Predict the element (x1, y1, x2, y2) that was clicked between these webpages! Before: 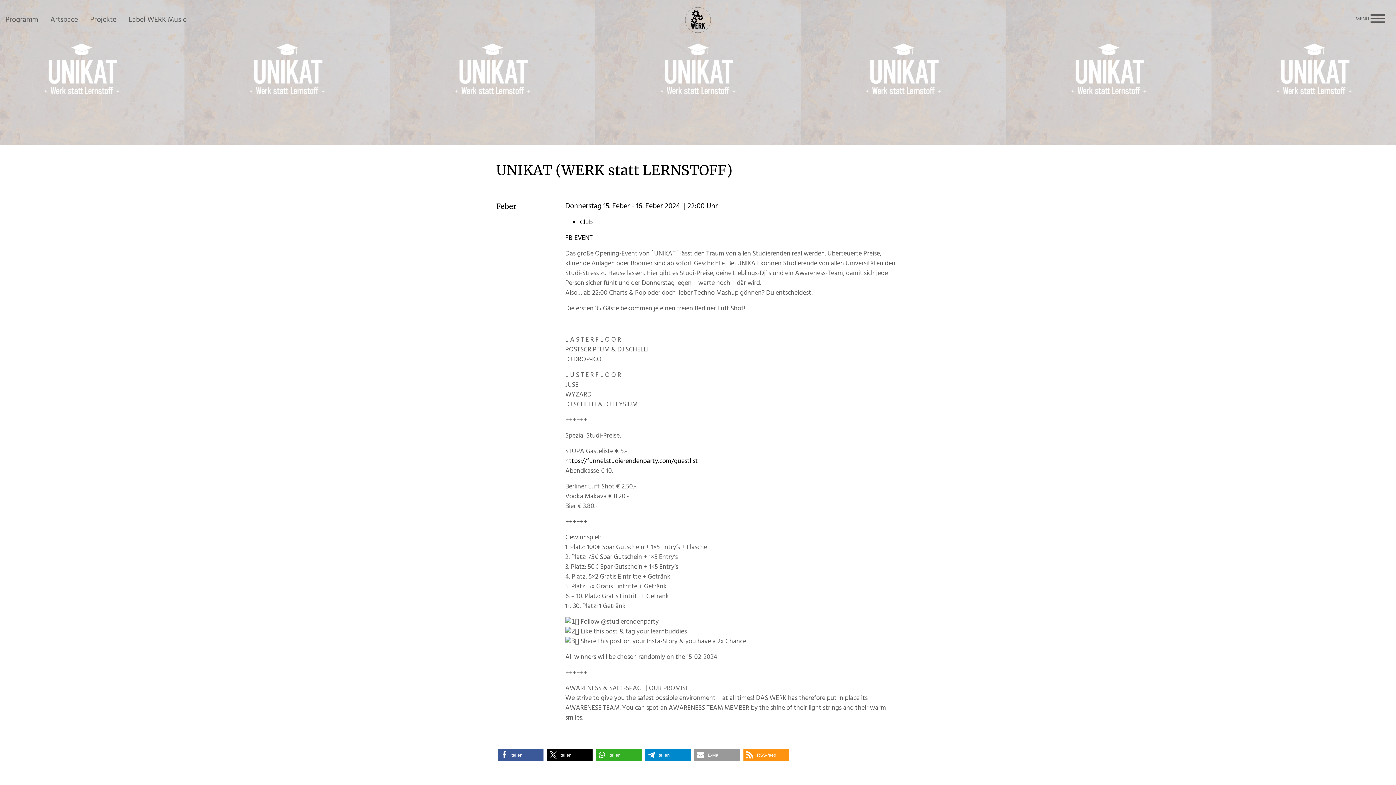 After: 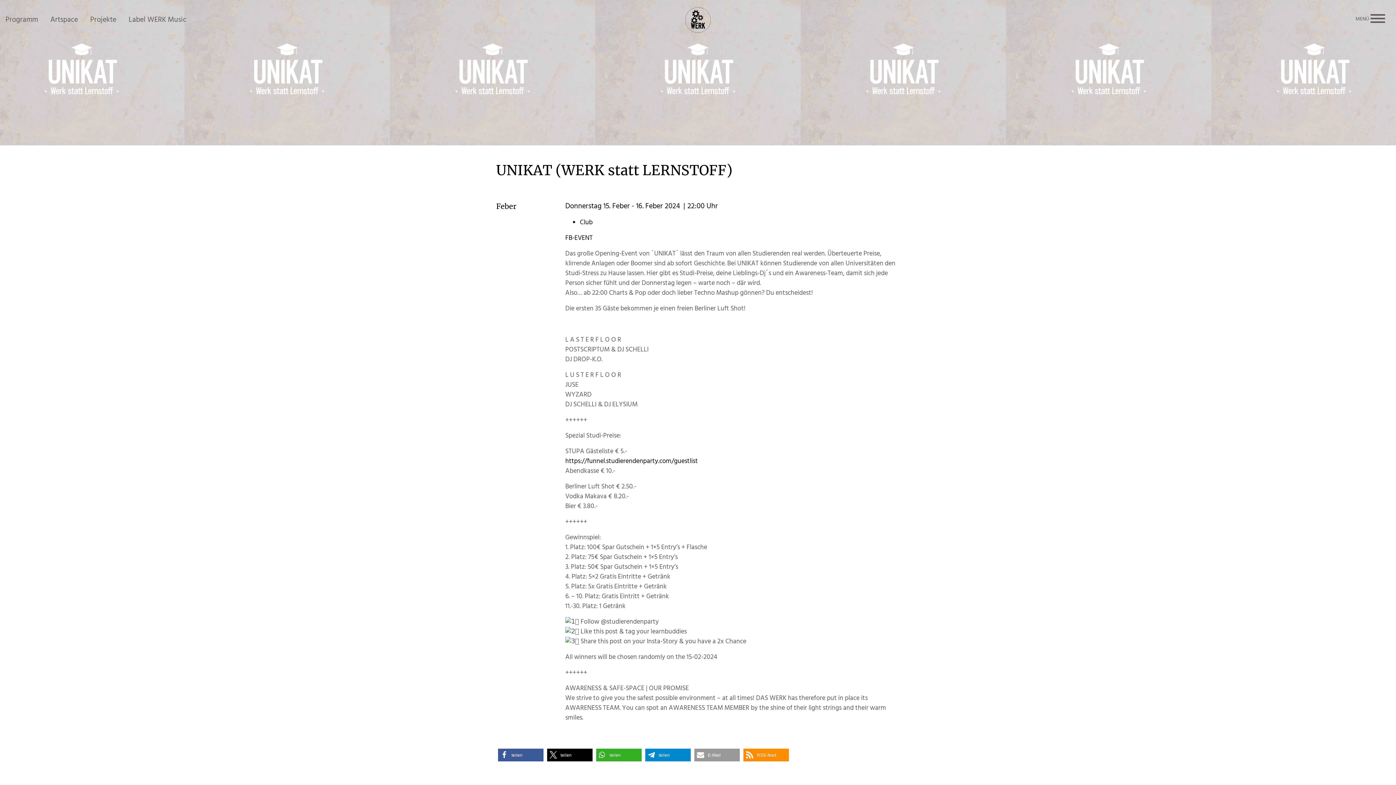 Action: label: RSS-feed bbox: (743, 749, 789, 761)